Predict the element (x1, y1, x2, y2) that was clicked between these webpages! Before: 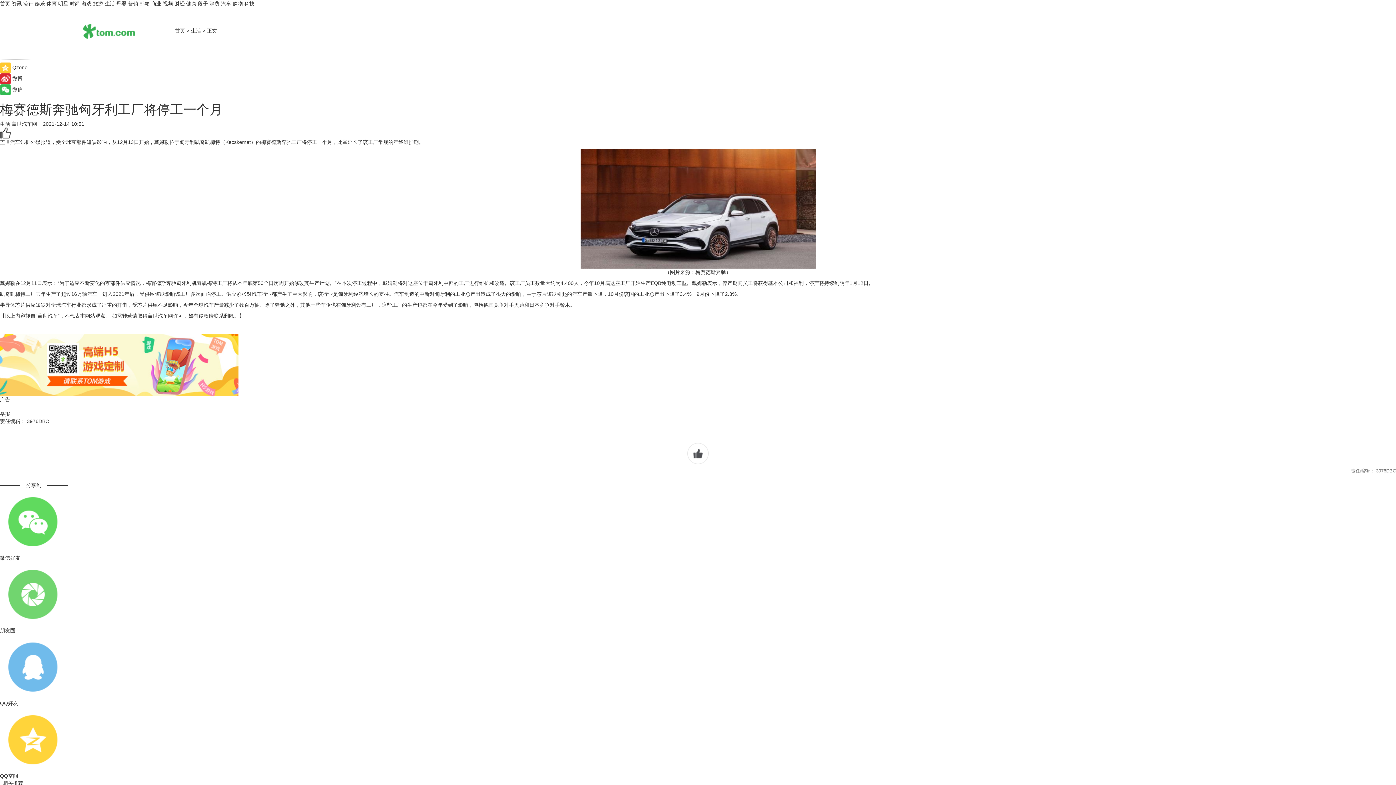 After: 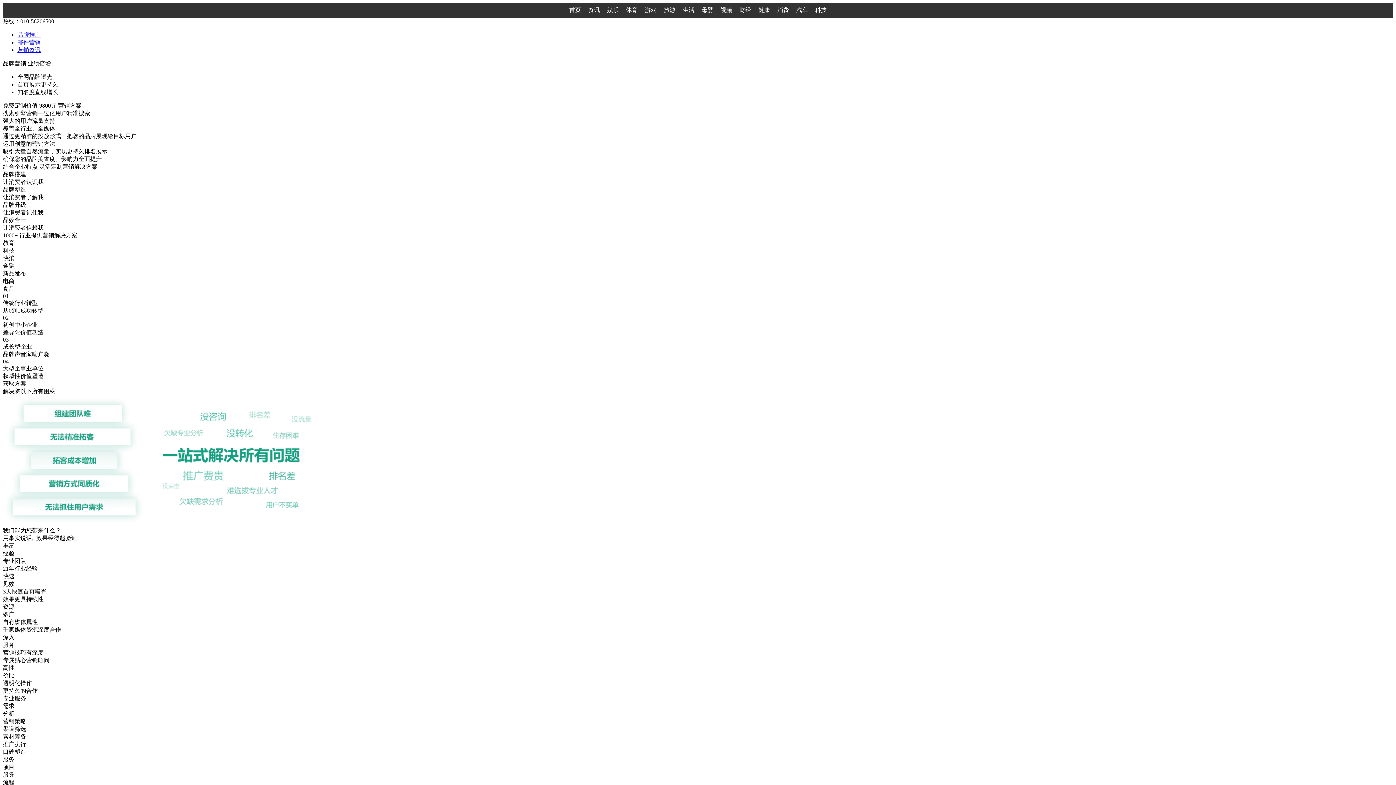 Action: label: 营销 bbox: (128, 0, 138, 6)